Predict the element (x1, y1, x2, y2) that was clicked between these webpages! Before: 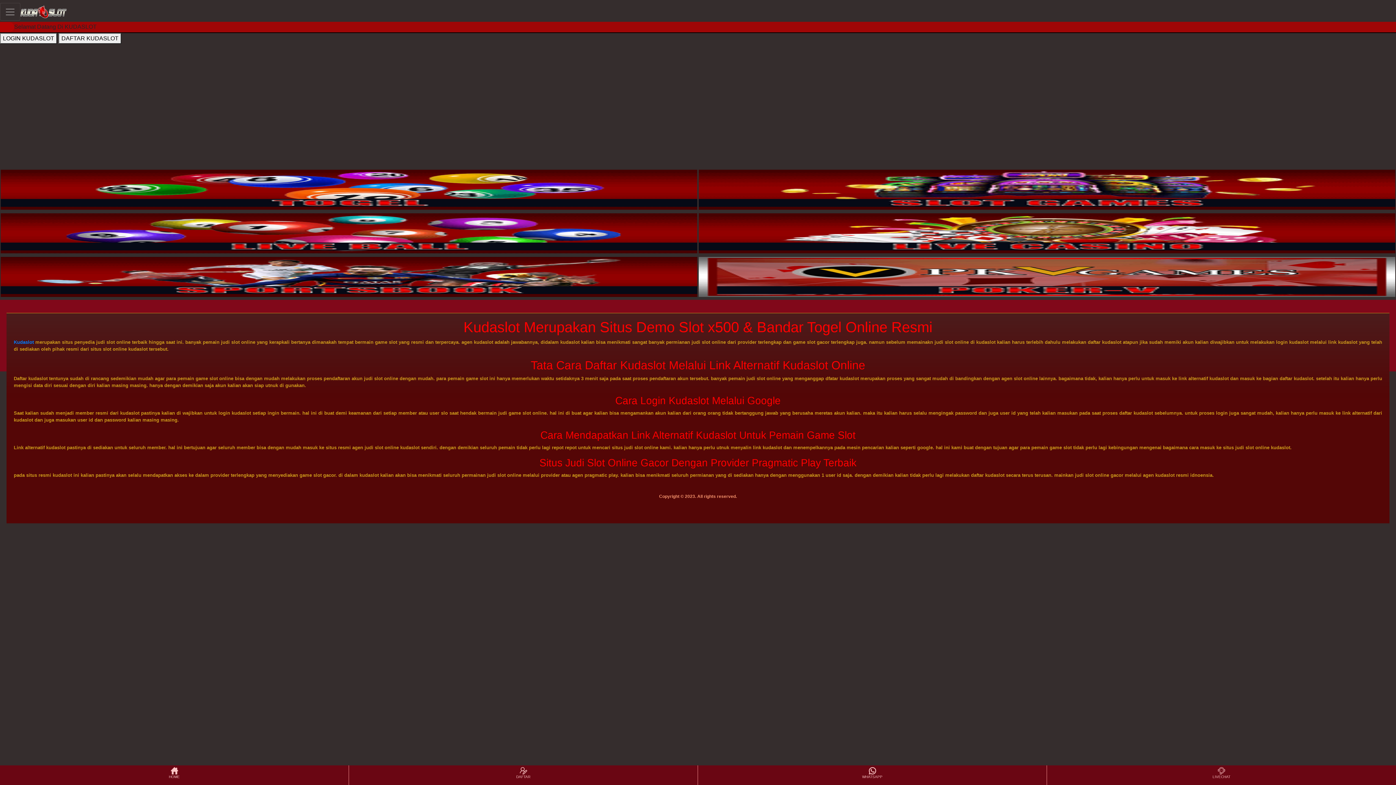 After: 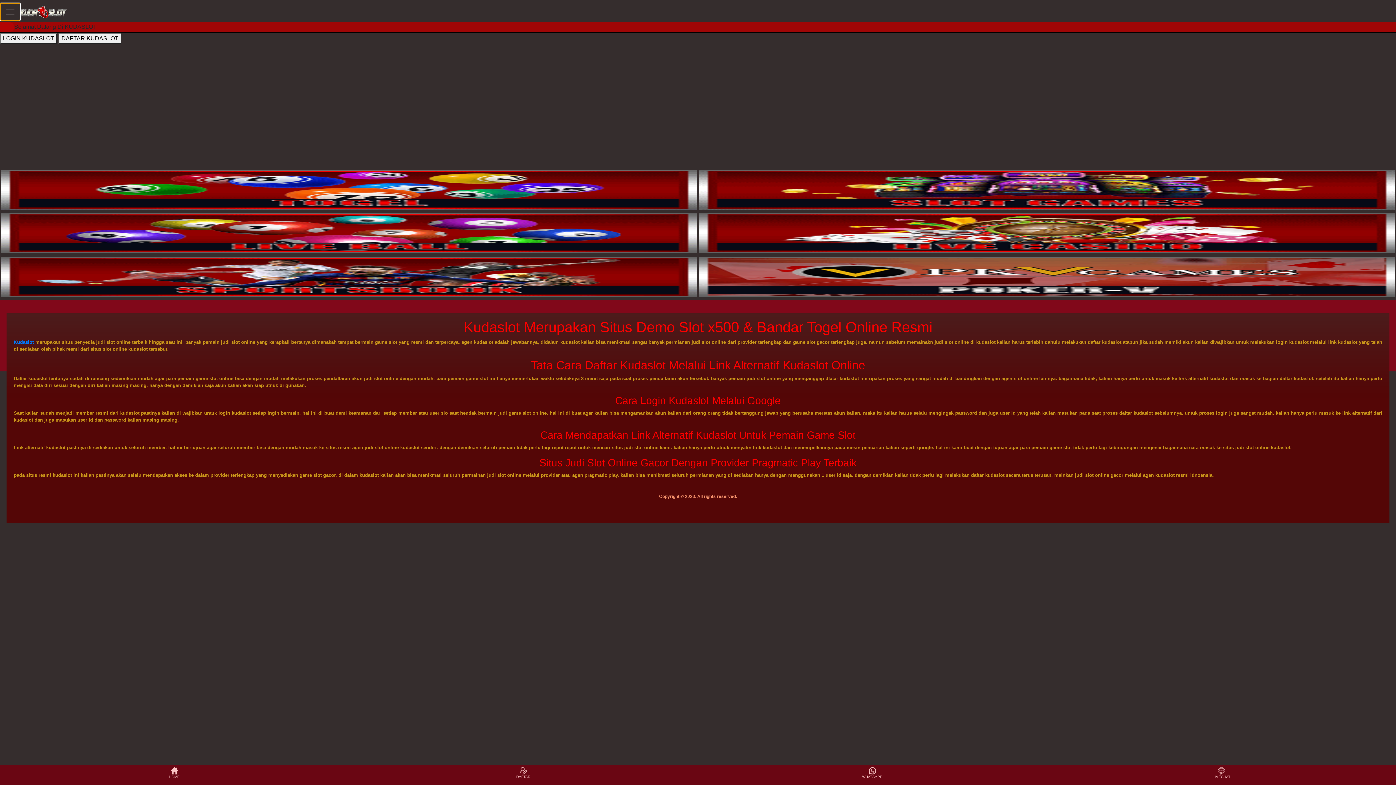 Action: bbox: (0, 2, 20, 20) label: Toggle navigation